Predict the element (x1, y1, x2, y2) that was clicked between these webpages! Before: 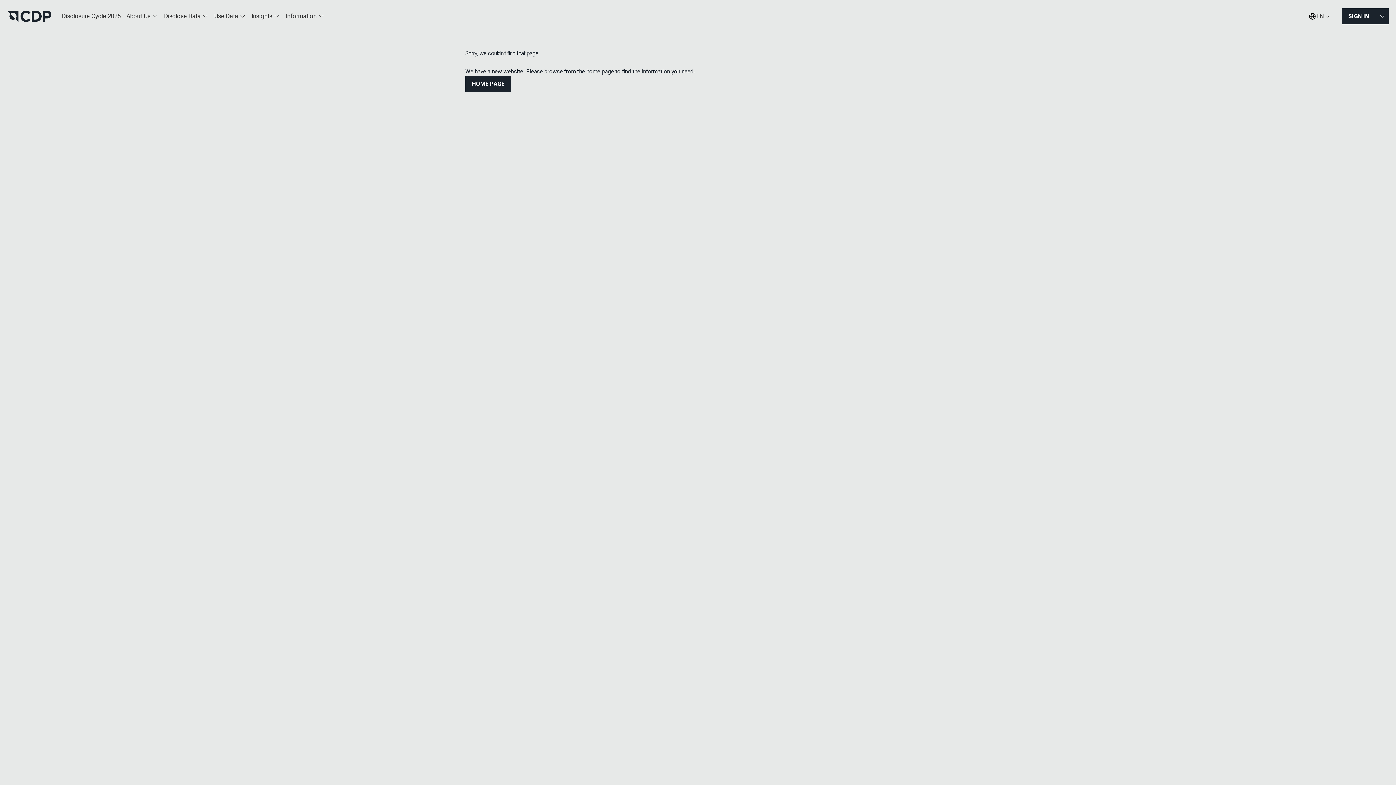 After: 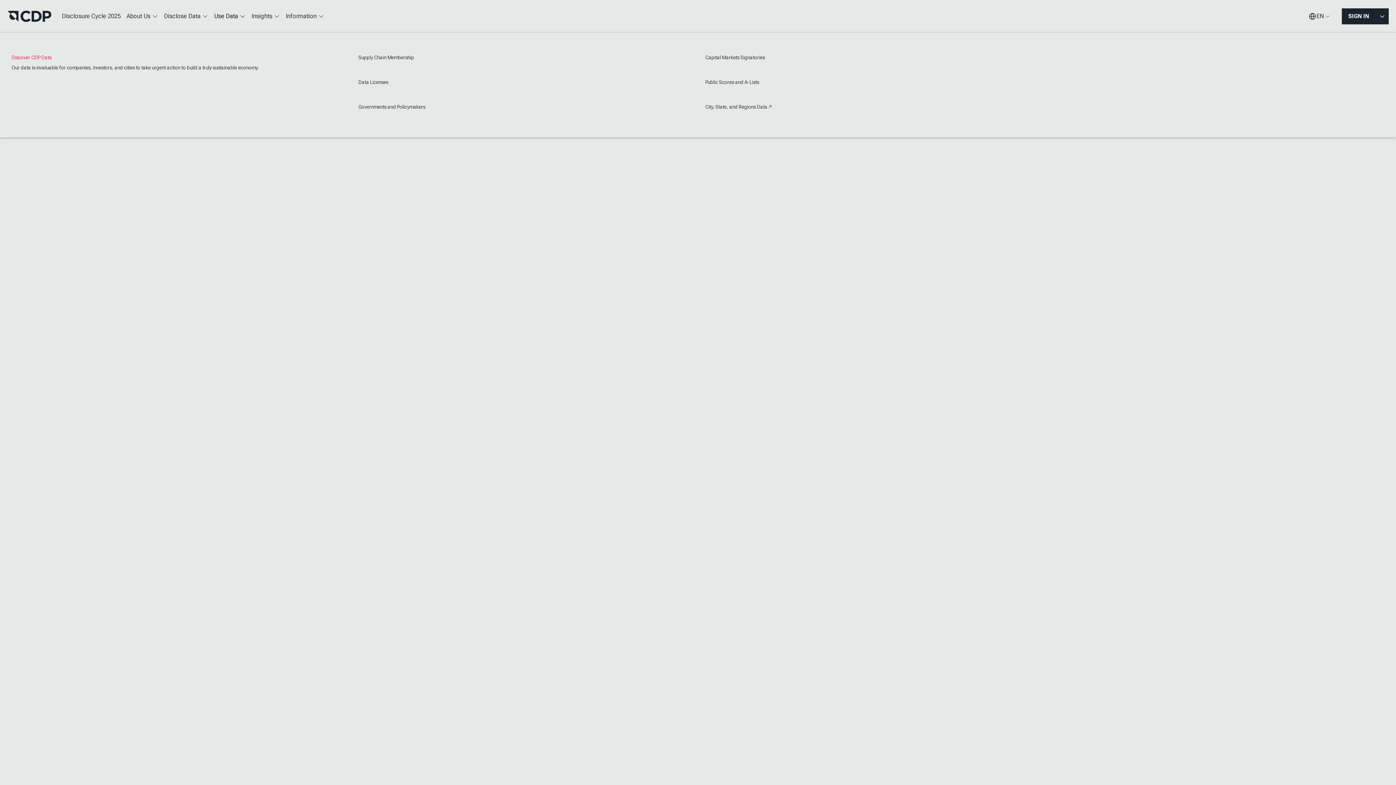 Action: label: Use Data bbox: (211, 7, 248, 25)